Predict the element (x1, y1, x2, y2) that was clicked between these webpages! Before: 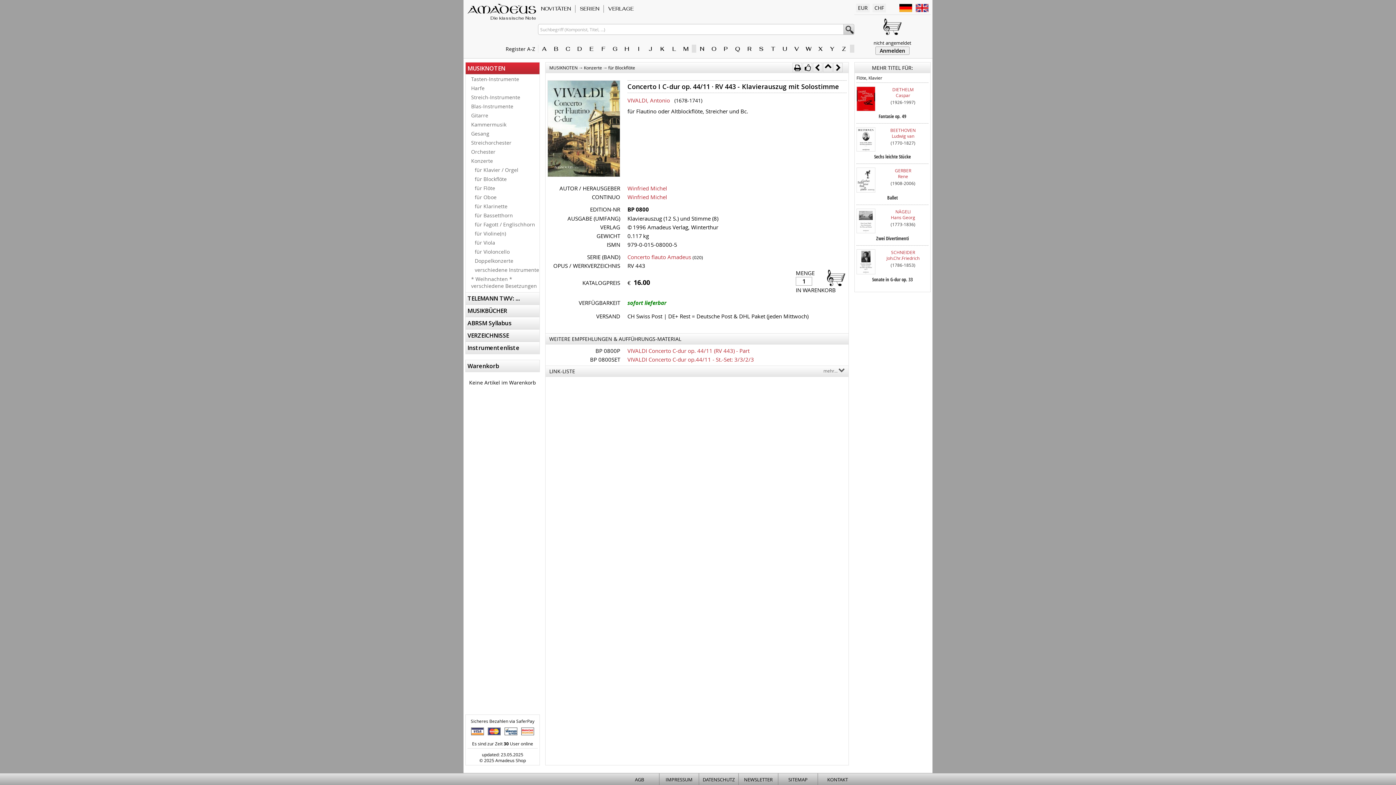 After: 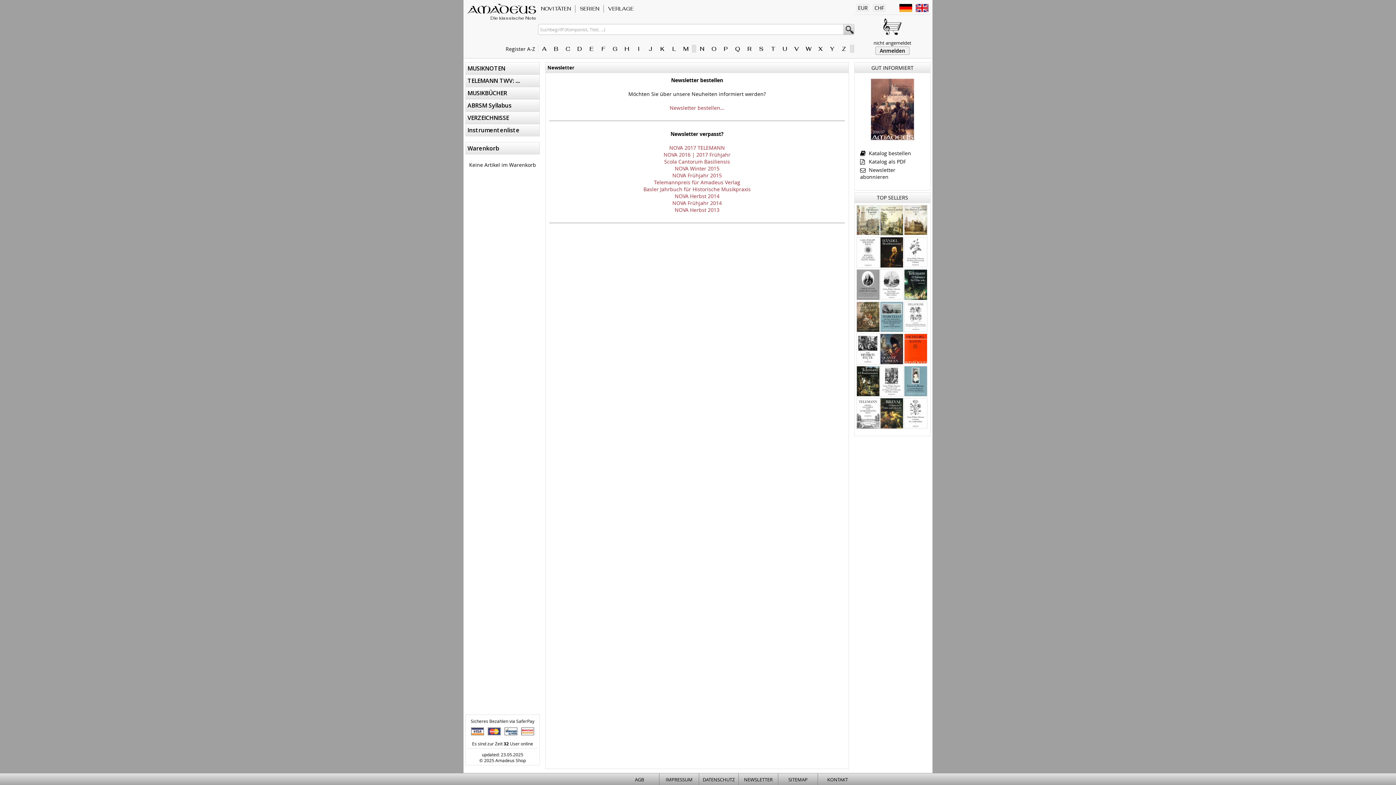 Action: bbox: (738, 773, 778, 785) label: NEWSLETTER